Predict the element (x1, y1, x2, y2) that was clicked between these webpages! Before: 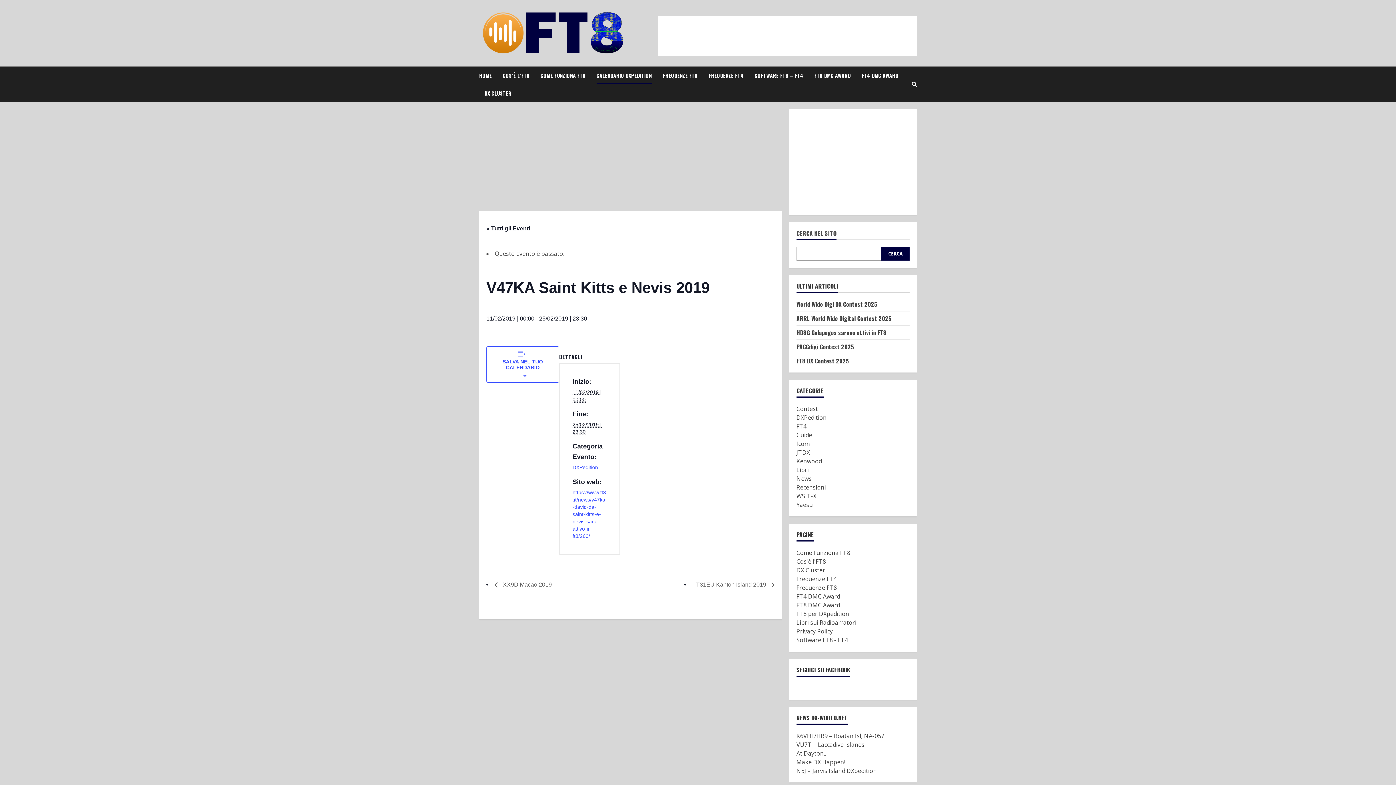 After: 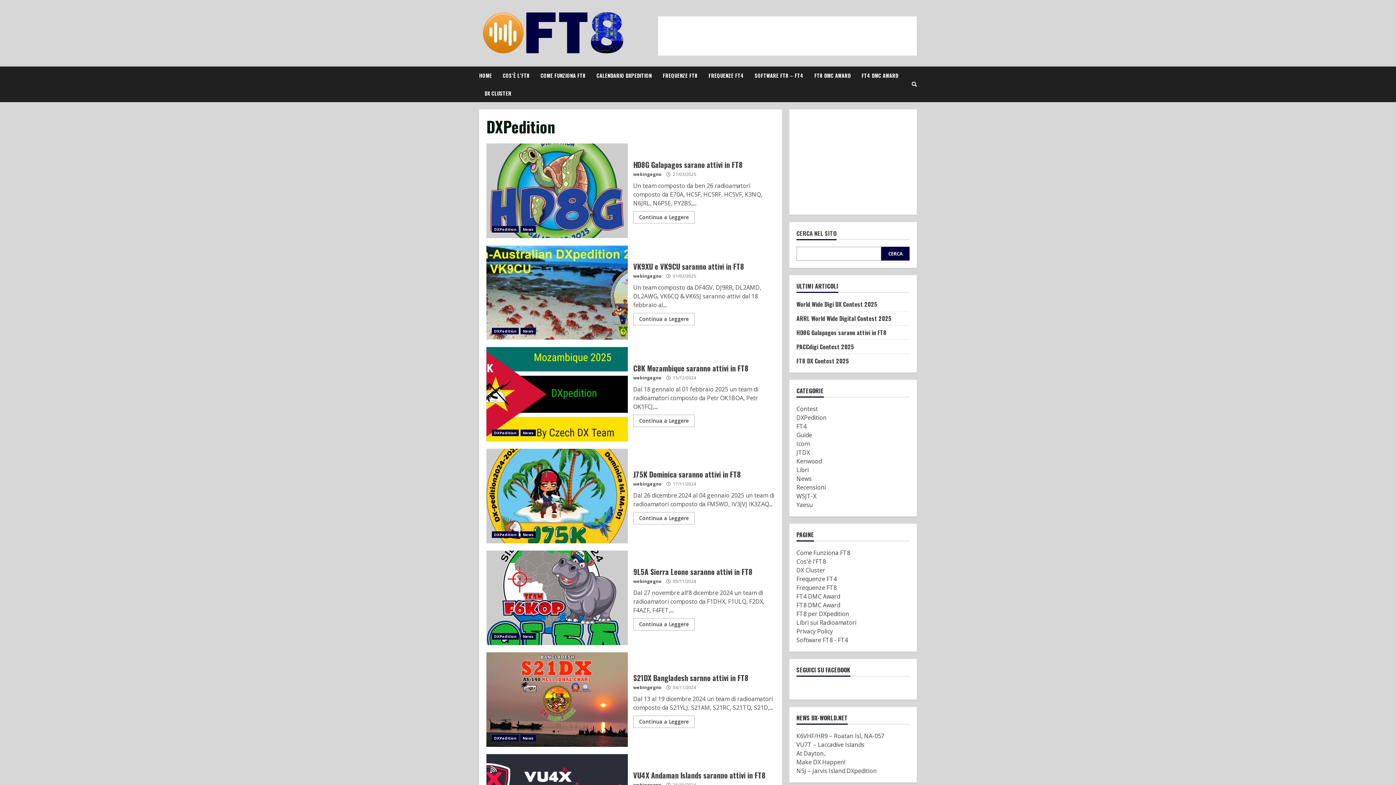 Action: bbox: (796, 413, 826, 421) label: DXPedition